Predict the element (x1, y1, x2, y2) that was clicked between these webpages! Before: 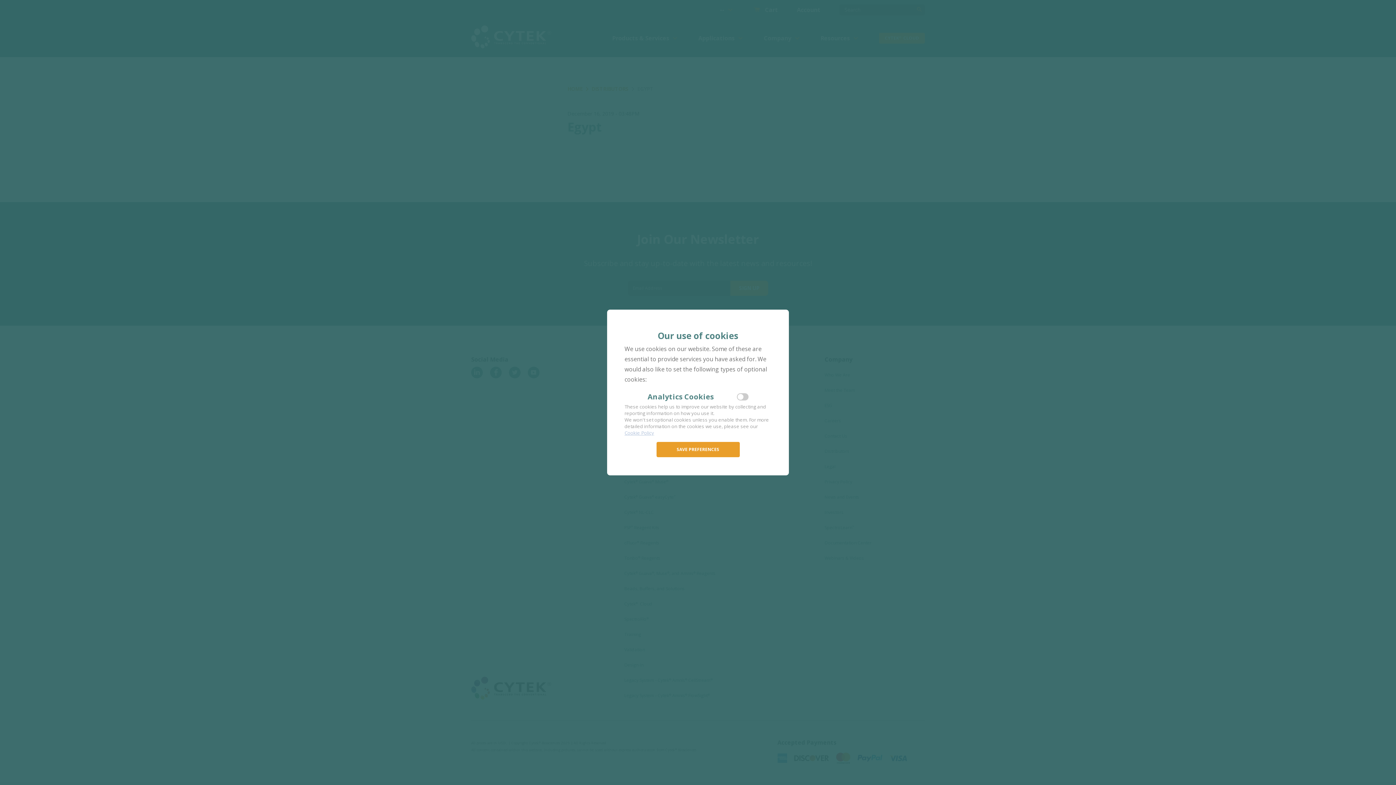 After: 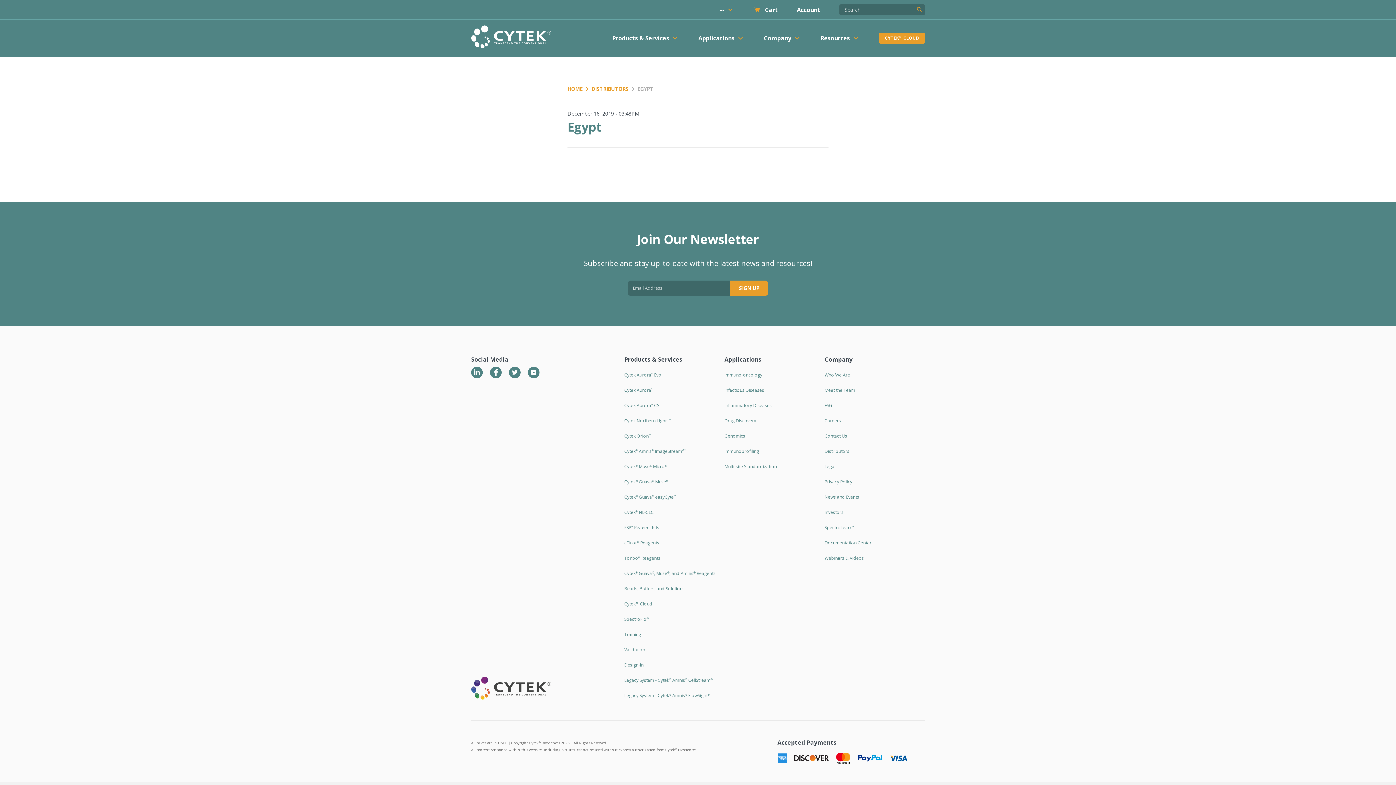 Action: bbox: (656, 442, 739, 457) label: SAVE PREFERENCES